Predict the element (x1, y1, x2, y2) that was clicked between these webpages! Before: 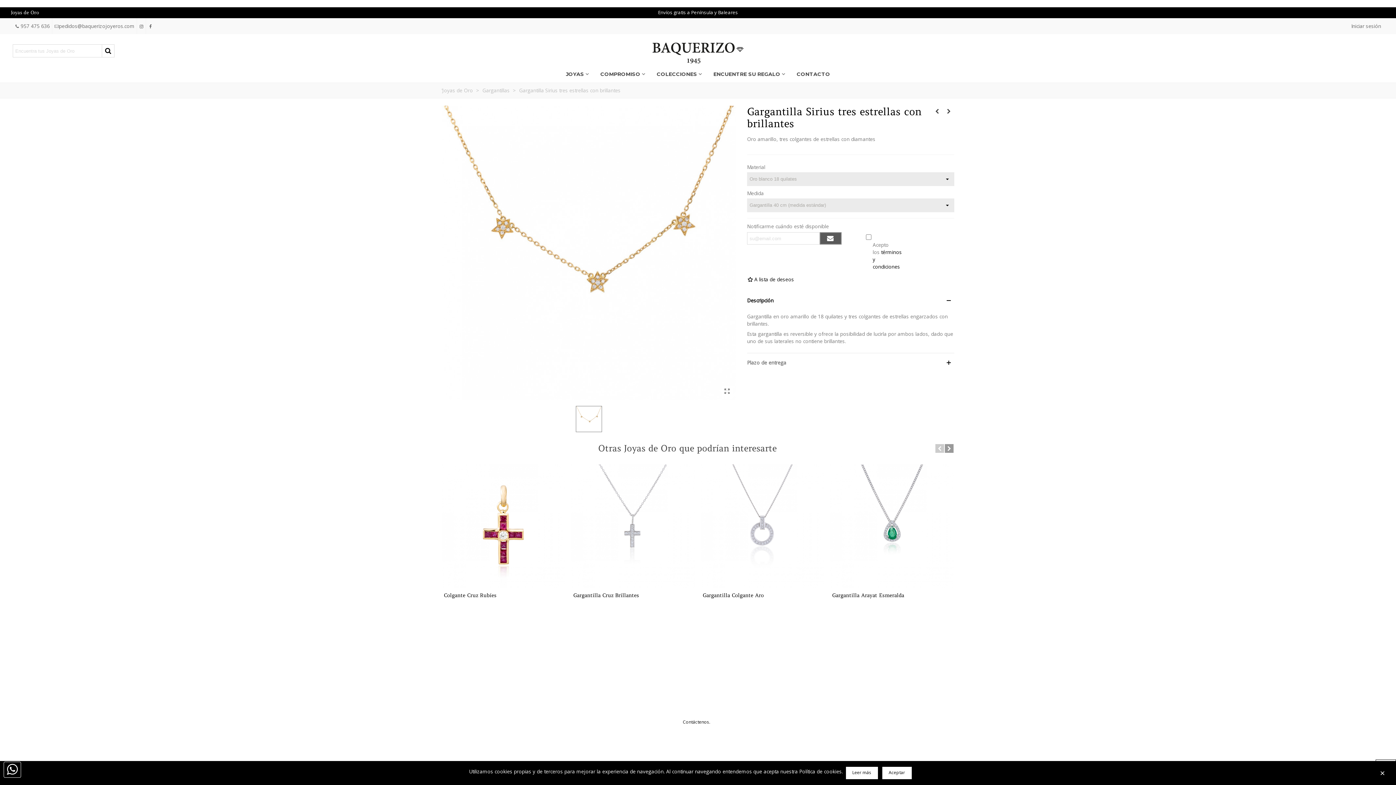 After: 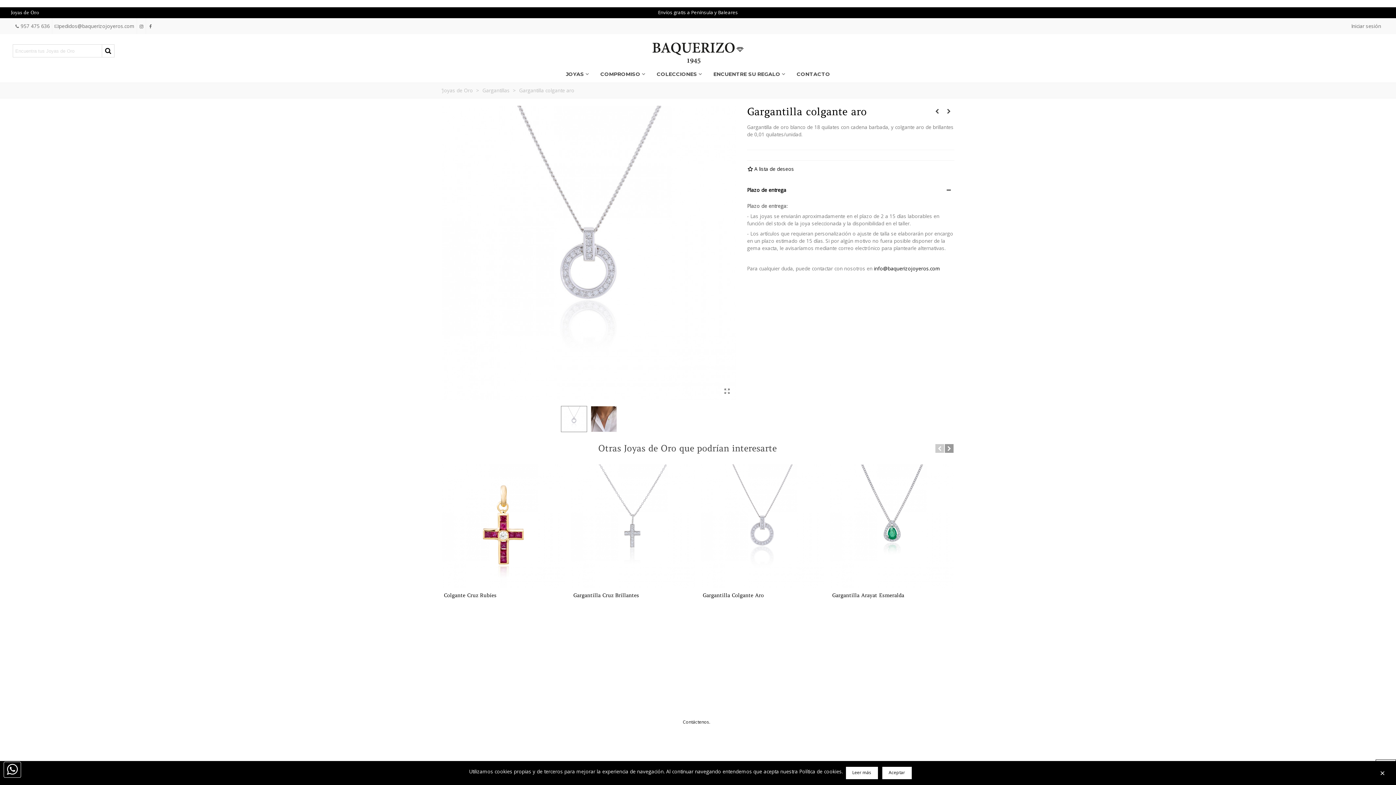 Action: bbox: (700, 464, 824, 588)